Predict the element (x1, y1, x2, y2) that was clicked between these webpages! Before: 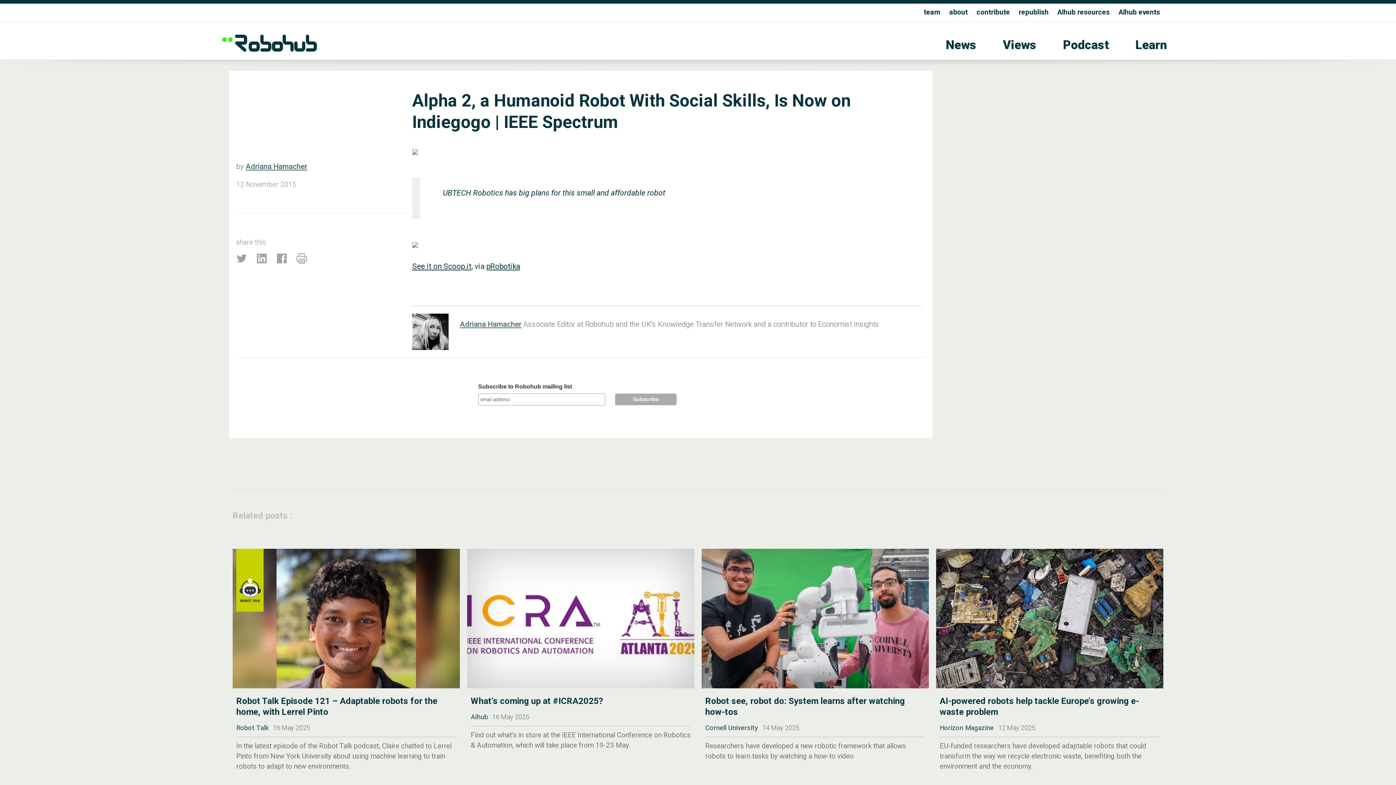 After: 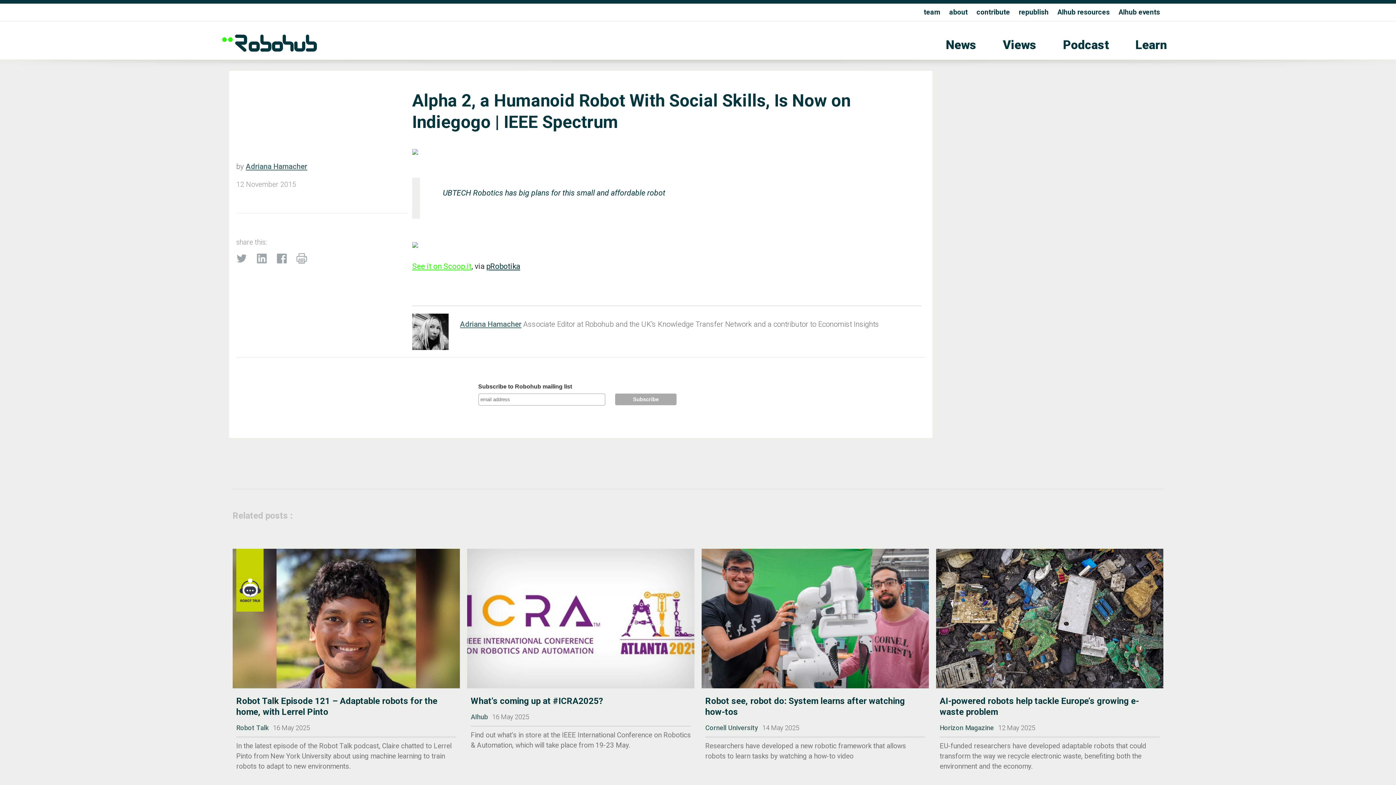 Action: bbox: (412, 261, 471, 271) label: See it on Scoop.it